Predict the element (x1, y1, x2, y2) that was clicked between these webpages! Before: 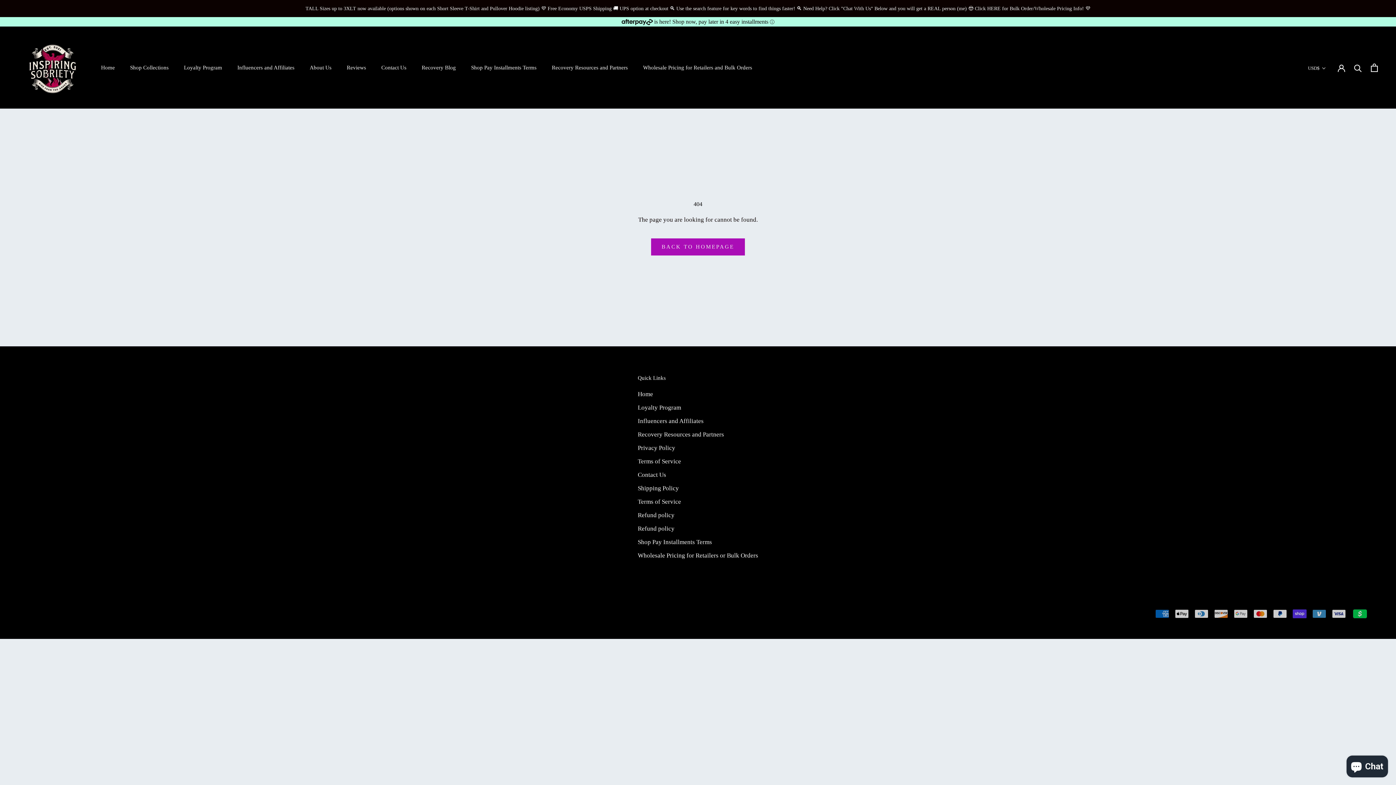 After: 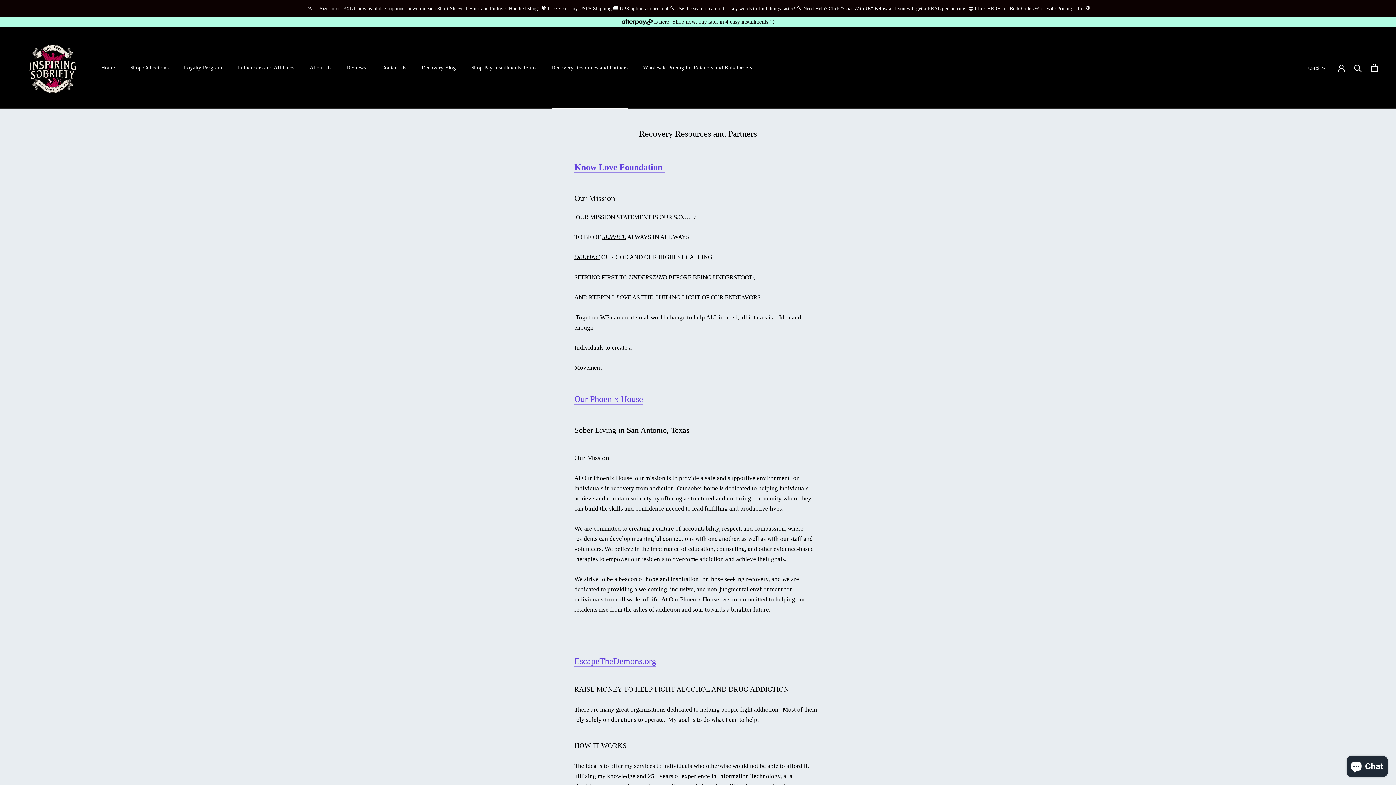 Action: label: Recovery Resources and Partners bbox: (638, 430, 758, 439)